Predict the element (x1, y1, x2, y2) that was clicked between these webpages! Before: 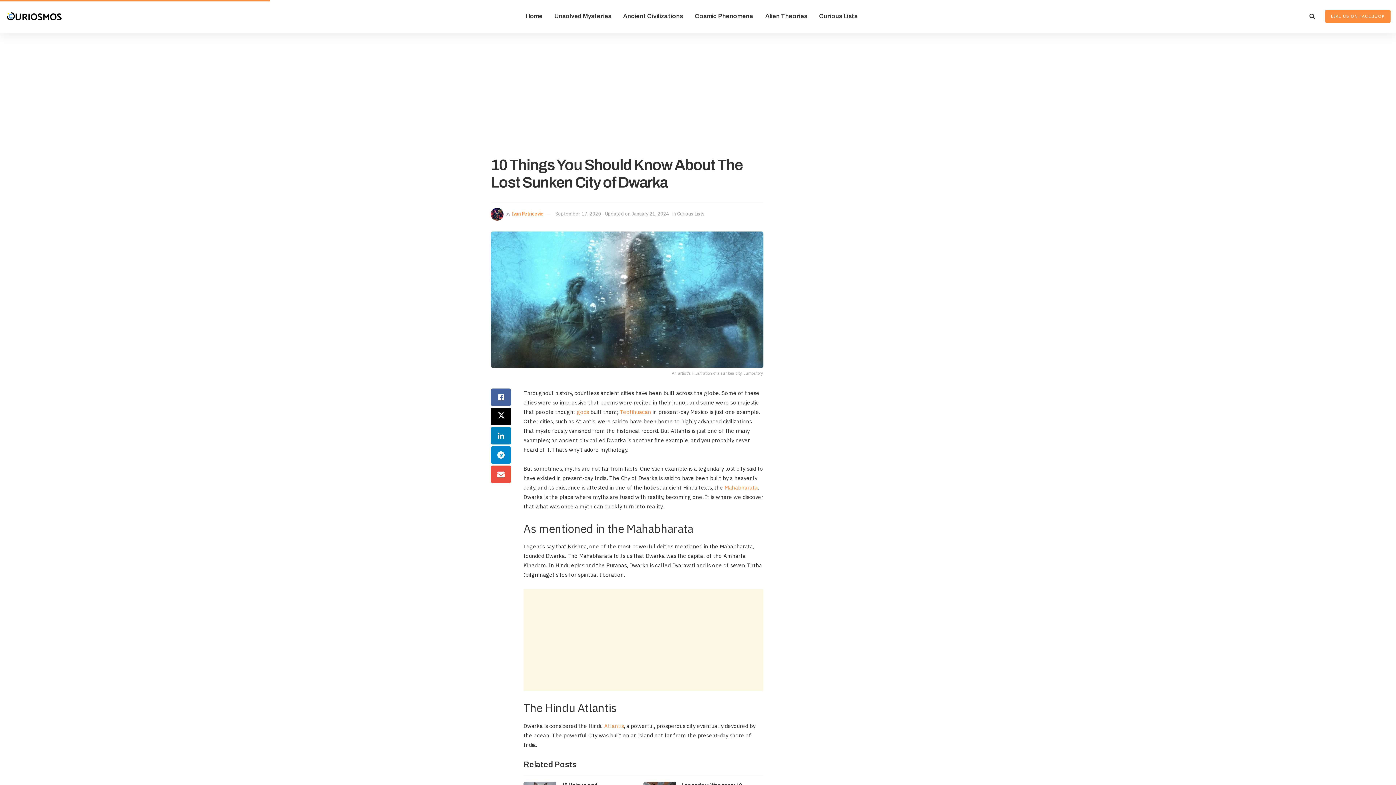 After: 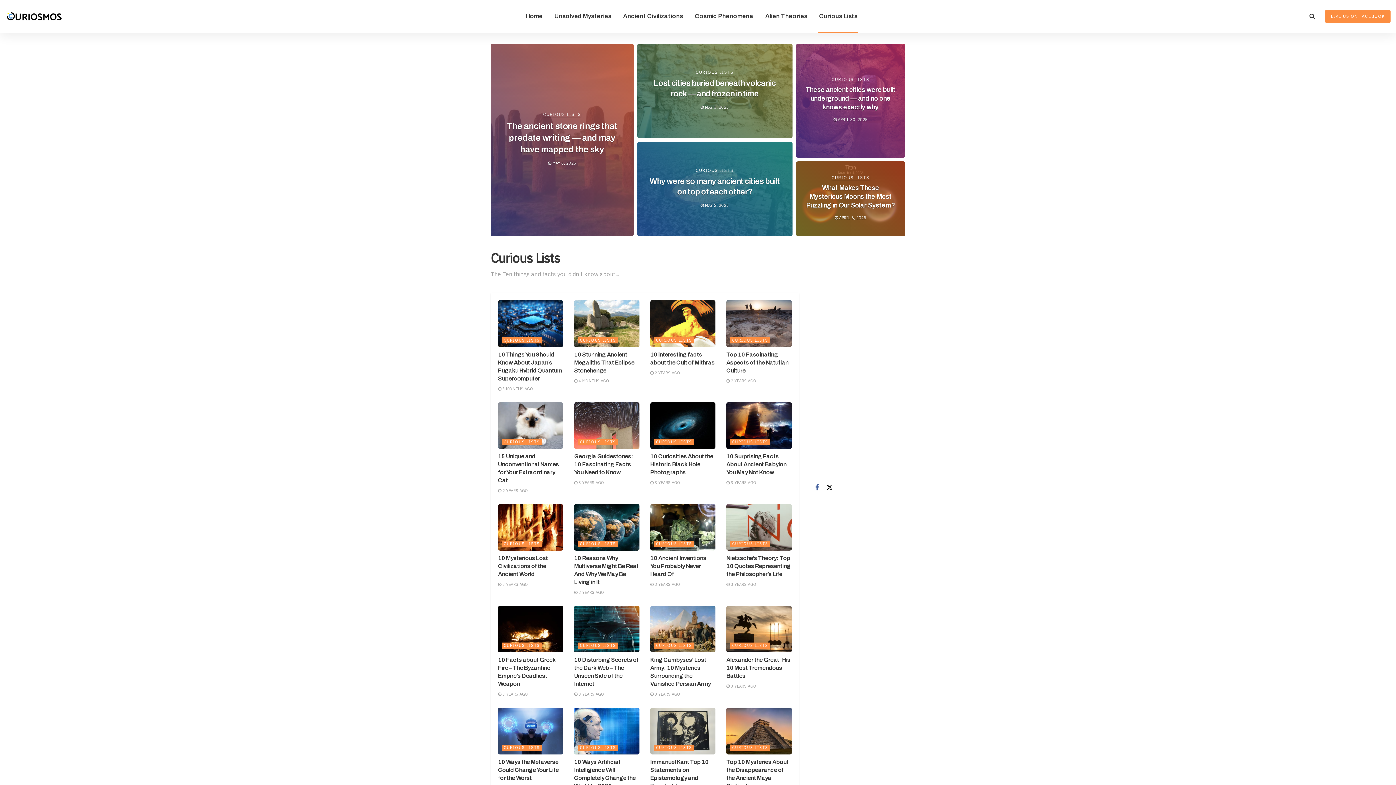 Action: label: Curious Lists bbox: (677, 210, 704, 217)